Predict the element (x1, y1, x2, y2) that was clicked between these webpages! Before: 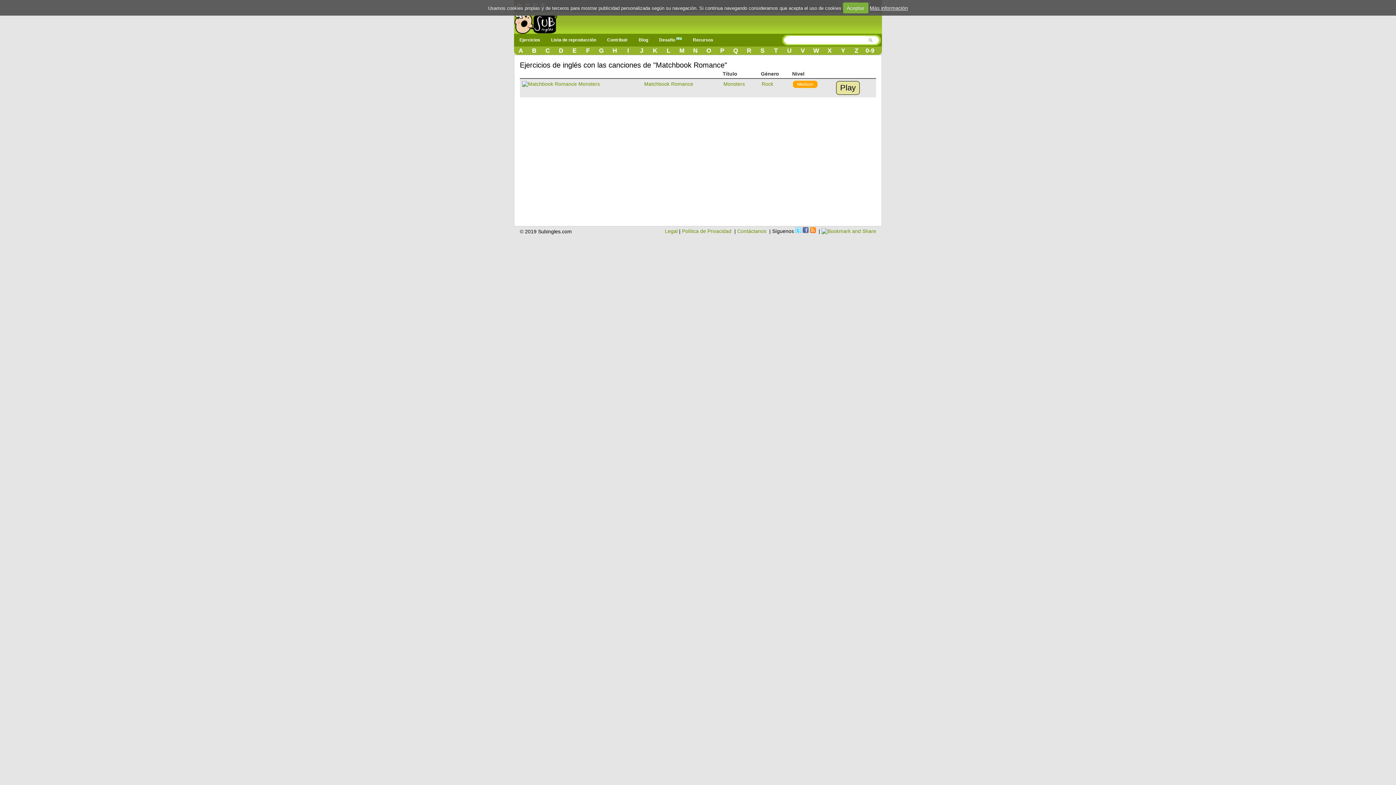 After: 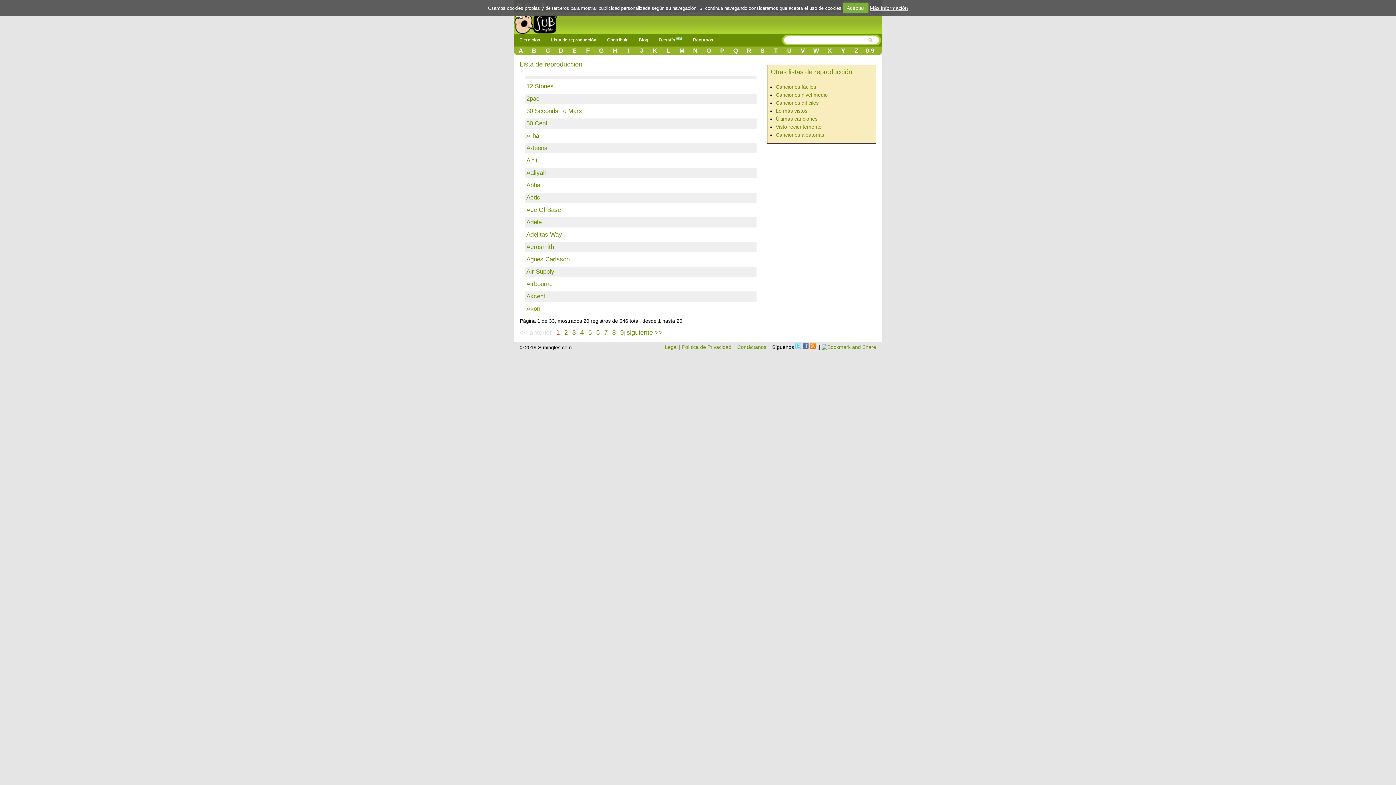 Action: label: Lista de reproducción bbox: (547, 34, 603, 45)